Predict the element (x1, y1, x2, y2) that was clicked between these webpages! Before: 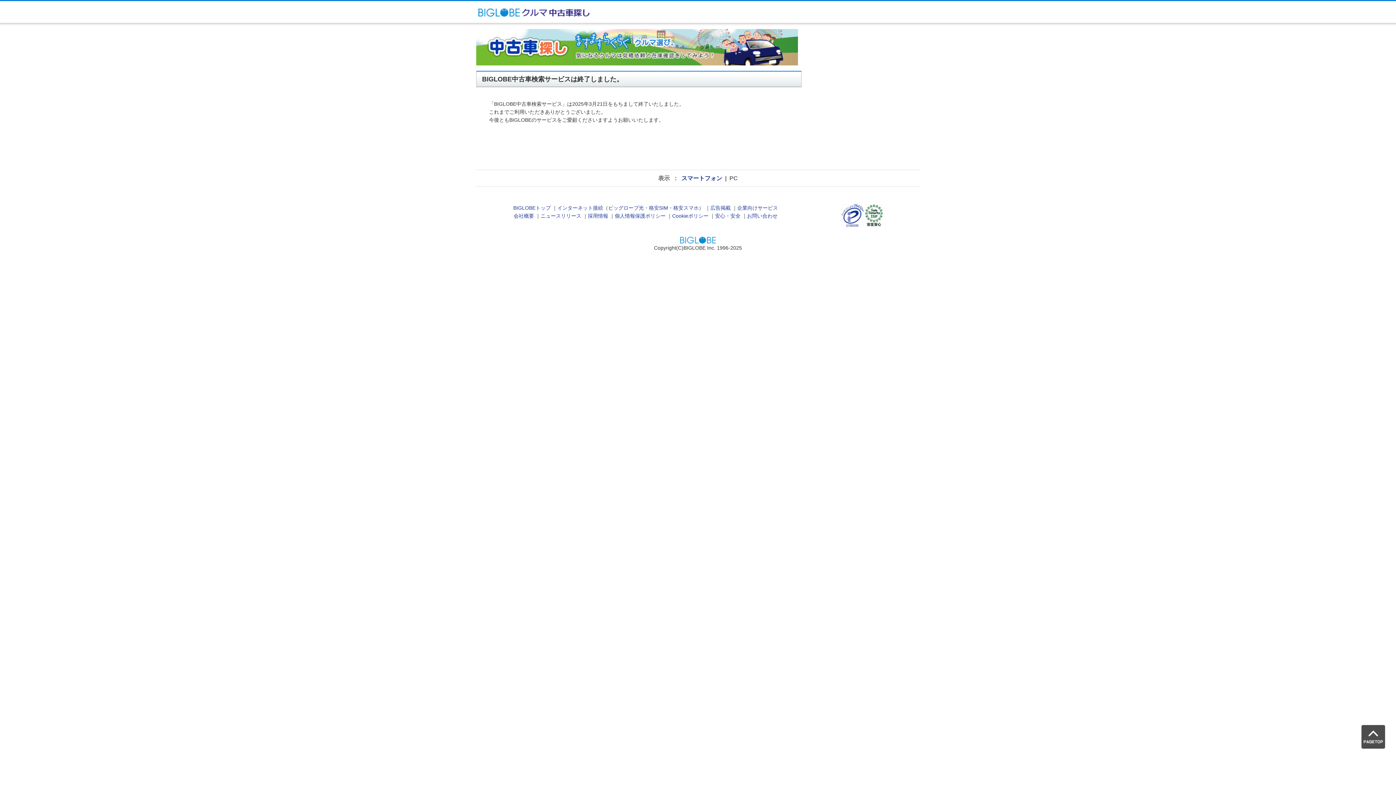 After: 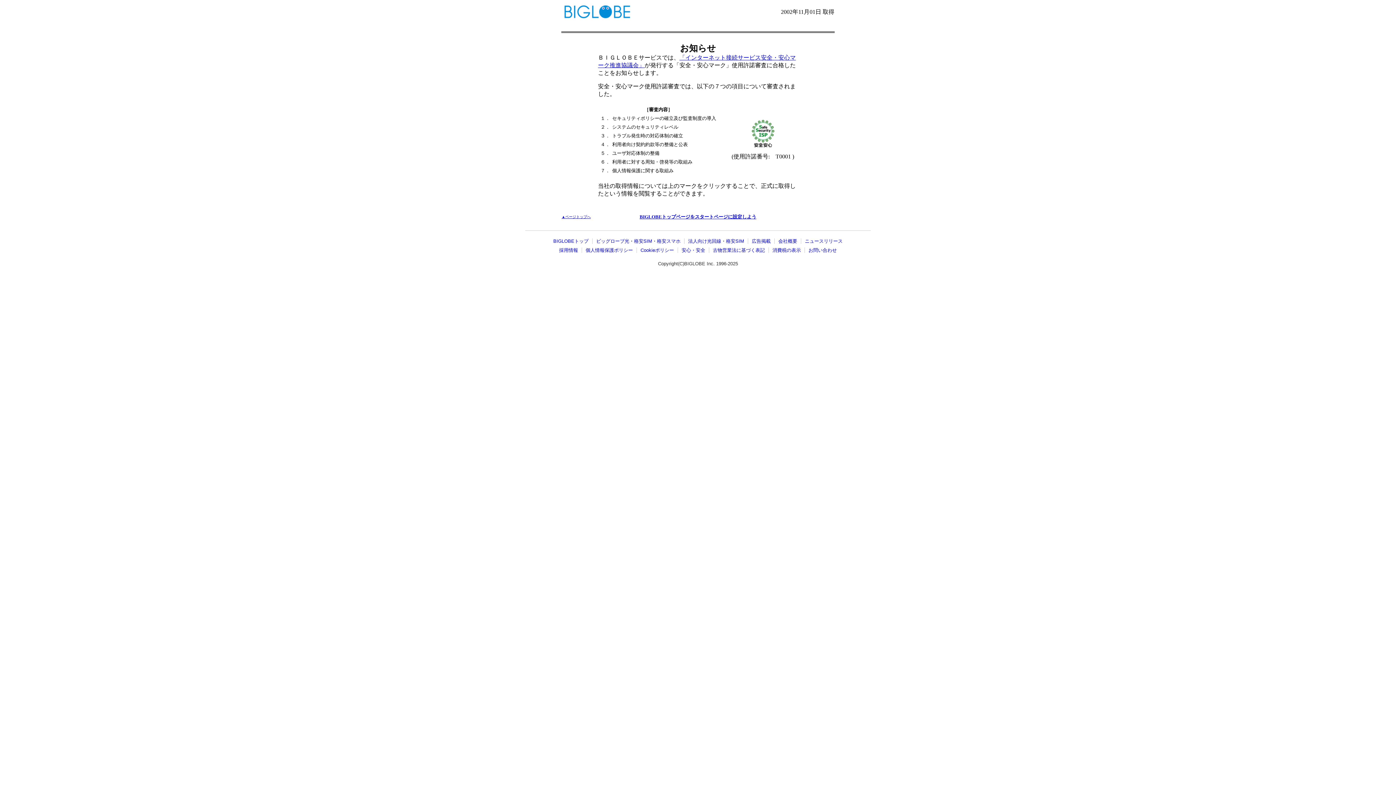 Action: bbox: (865, 222, 882, 228)